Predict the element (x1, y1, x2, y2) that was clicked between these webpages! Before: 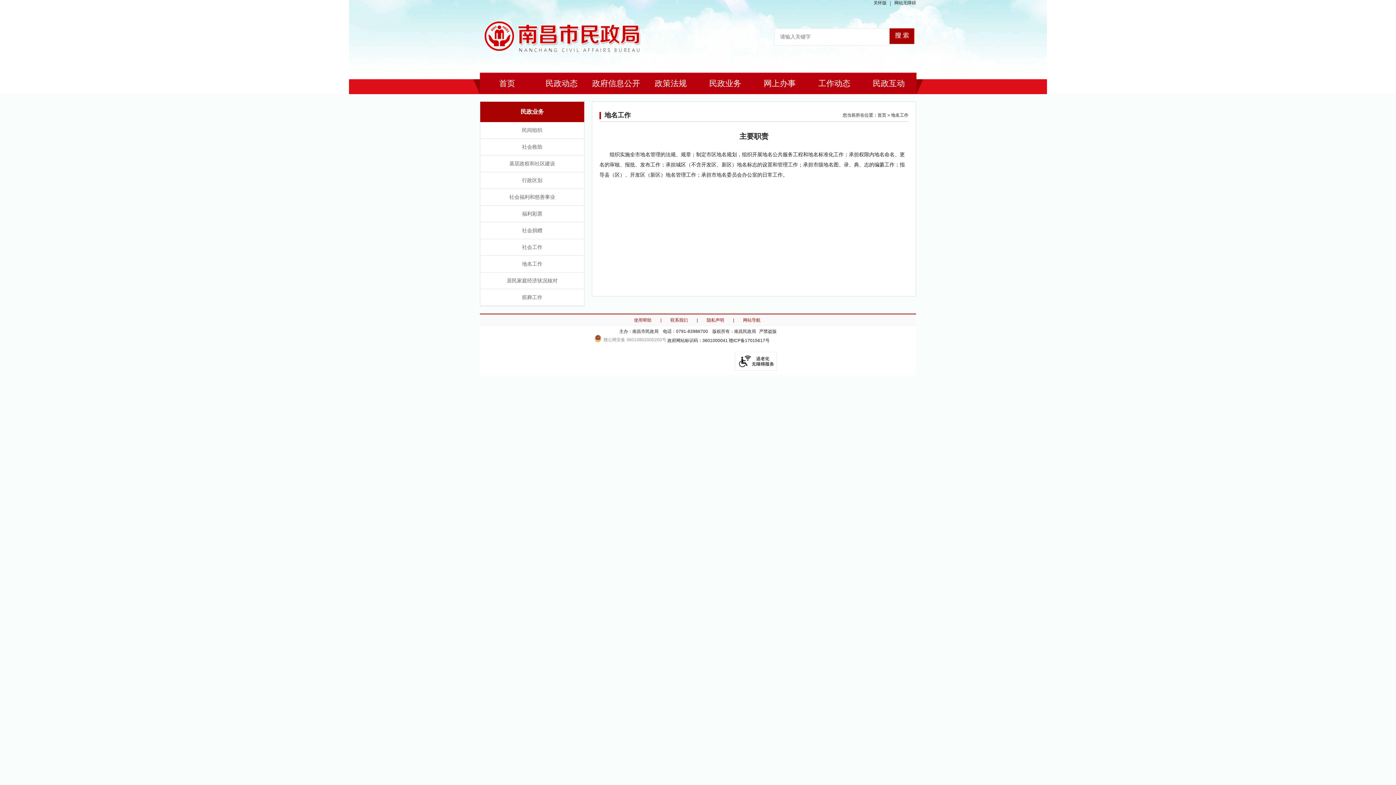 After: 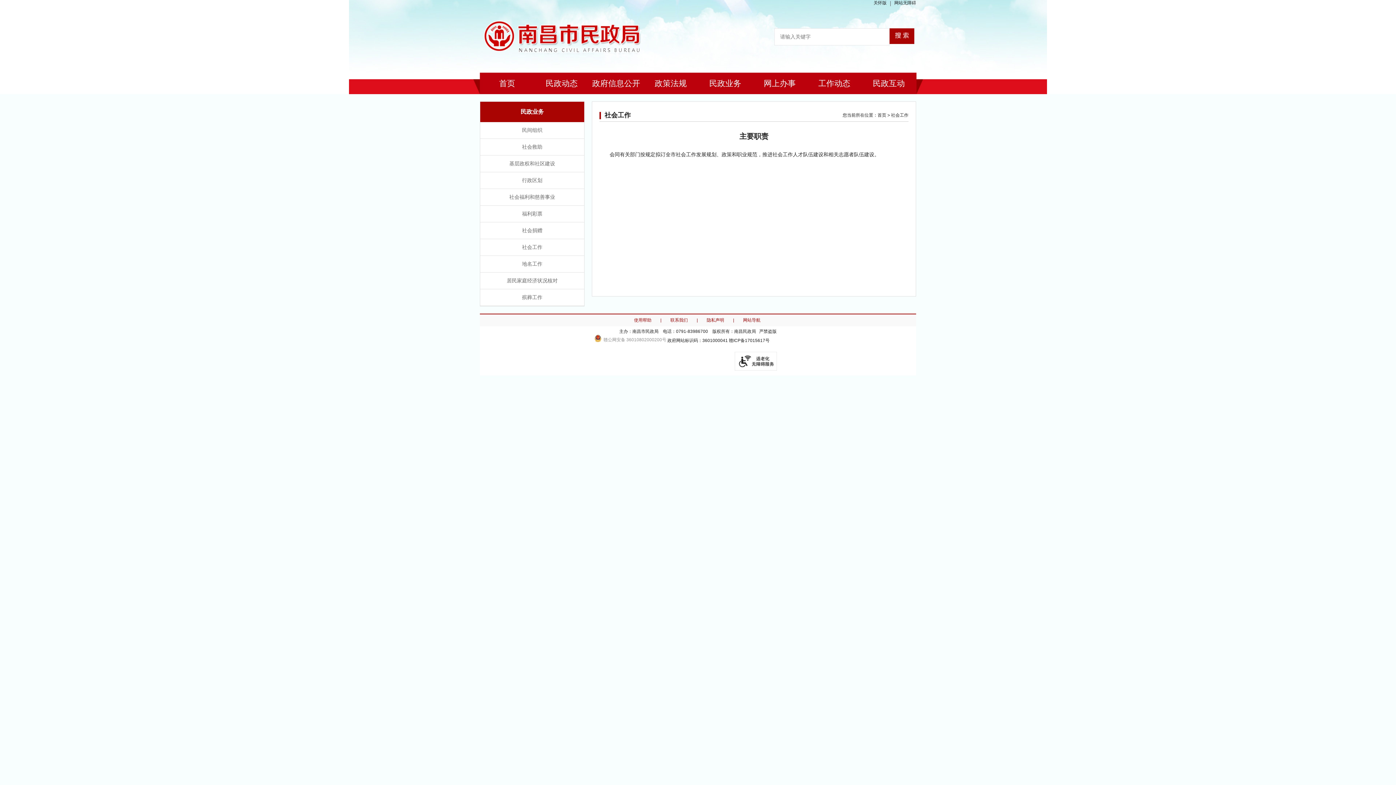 Action: bbox: (522, 244, 542, 250) label: 社会工作